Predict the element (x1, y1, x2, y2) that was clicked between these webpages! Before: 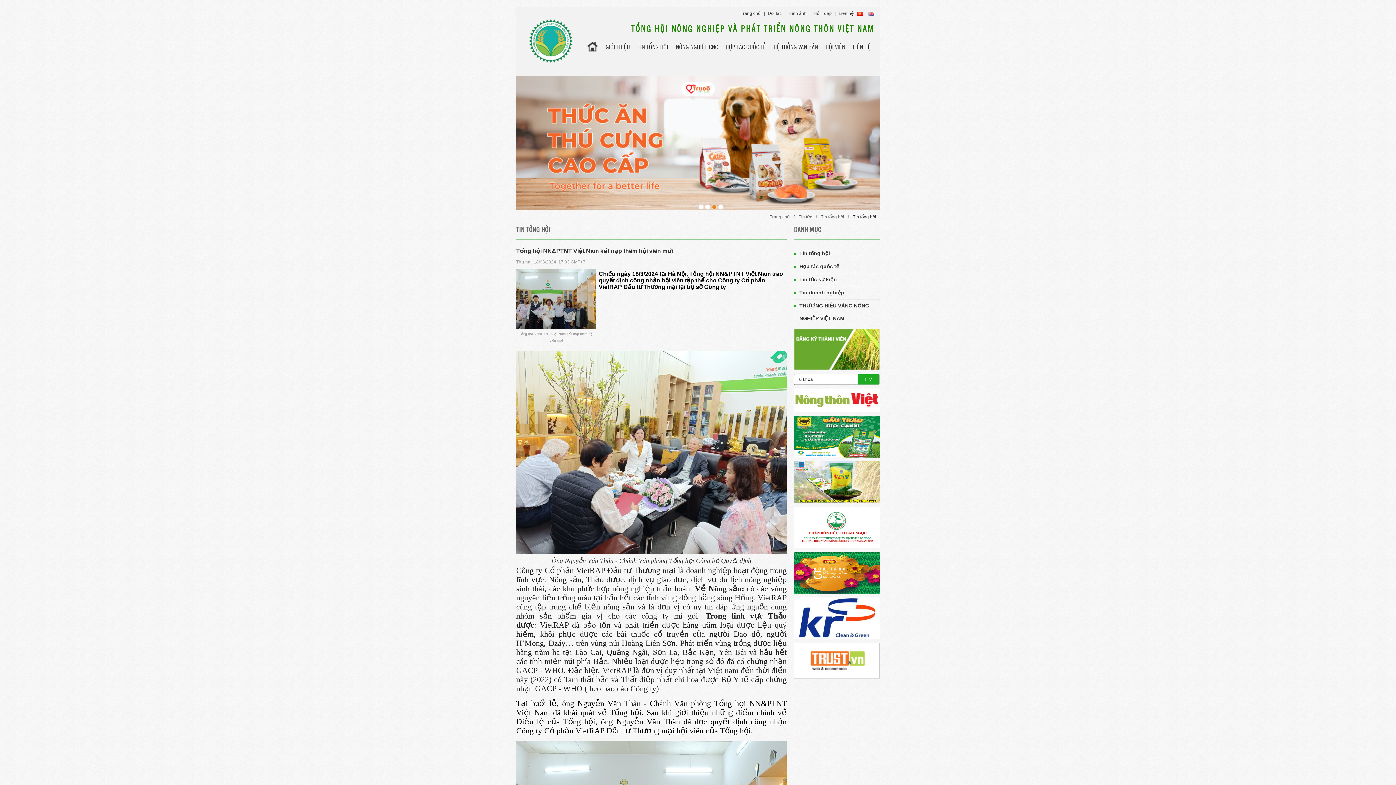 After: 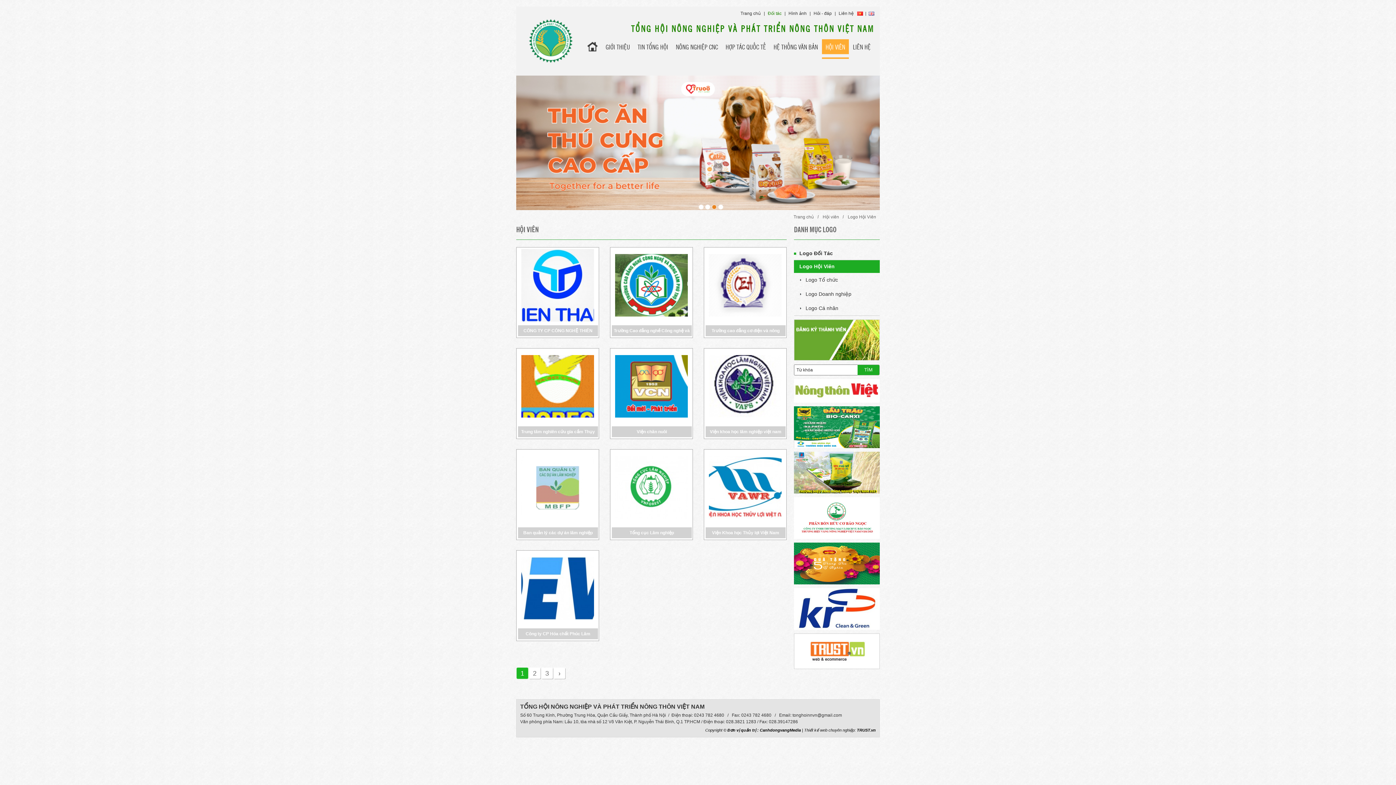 Action: label: HỘI VIÊN bbox: (822, 37, 849, 55)